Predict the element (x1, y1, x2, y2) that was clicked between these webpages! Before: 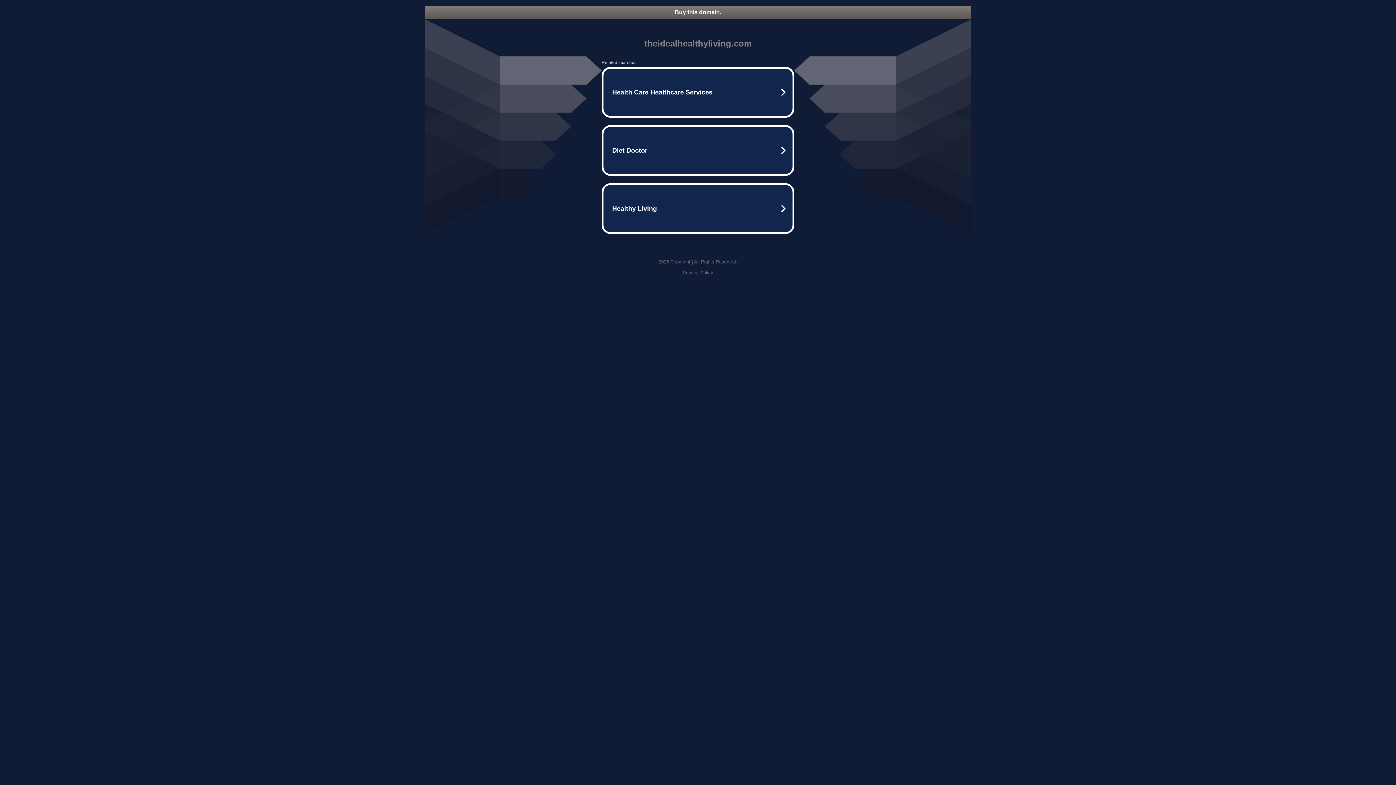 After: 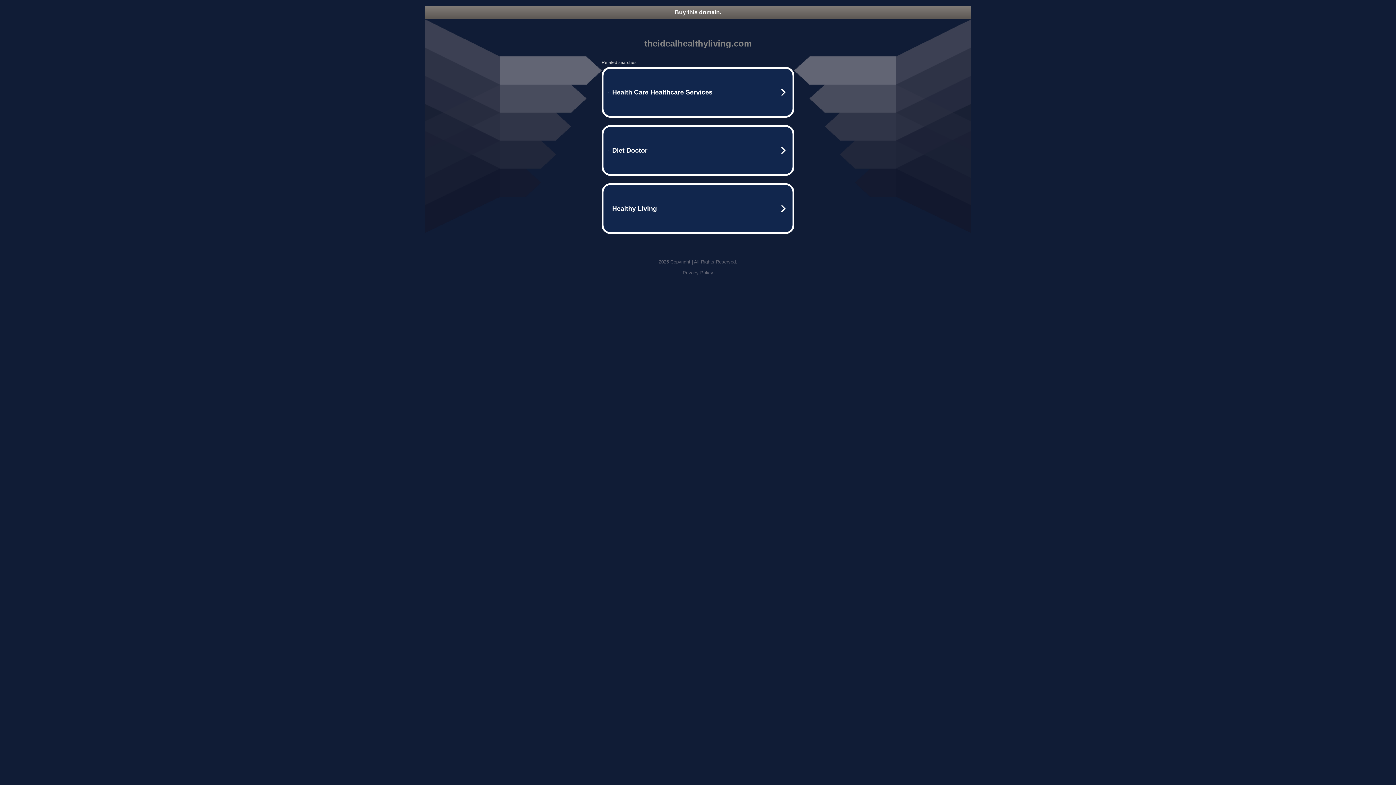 Action: bbox: (682, 270, 713, 275) label: Privacy Policy